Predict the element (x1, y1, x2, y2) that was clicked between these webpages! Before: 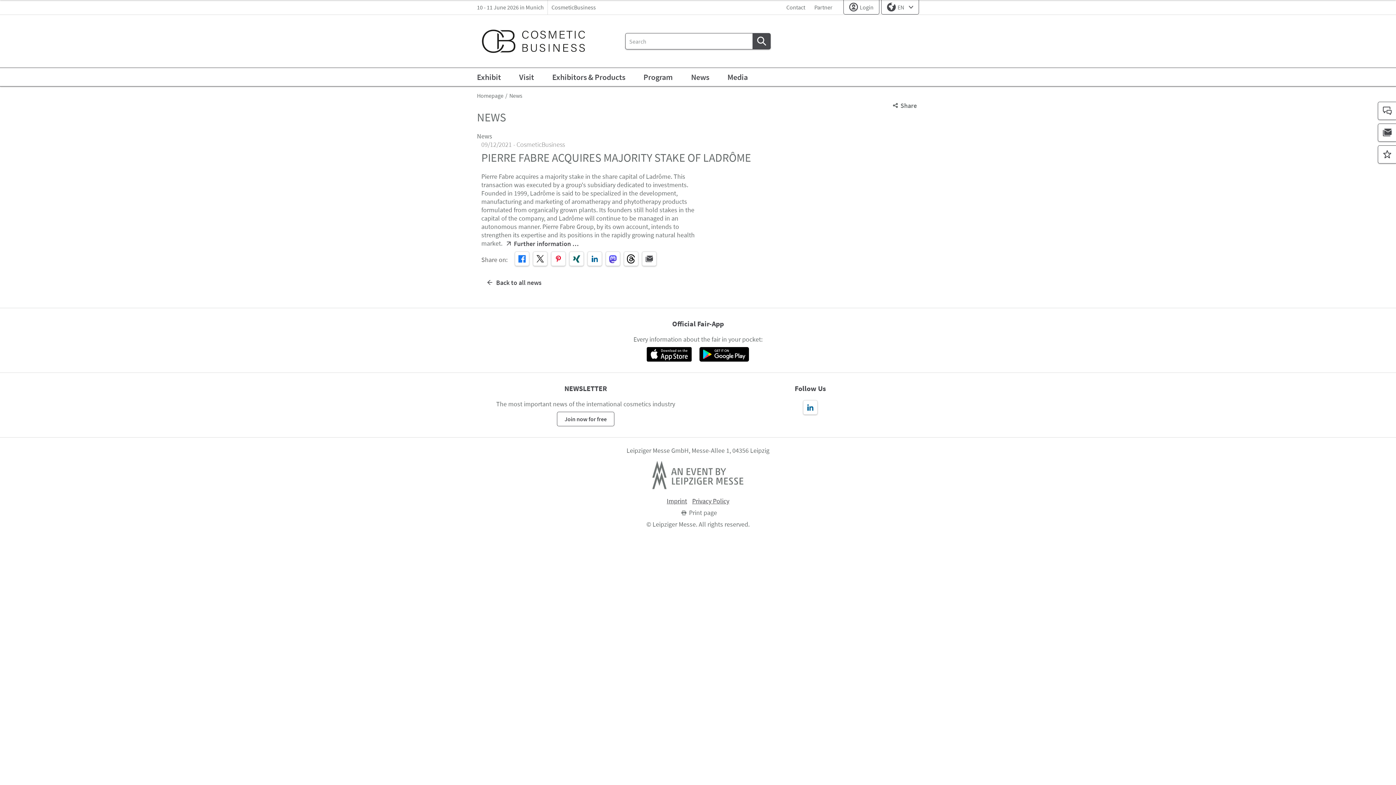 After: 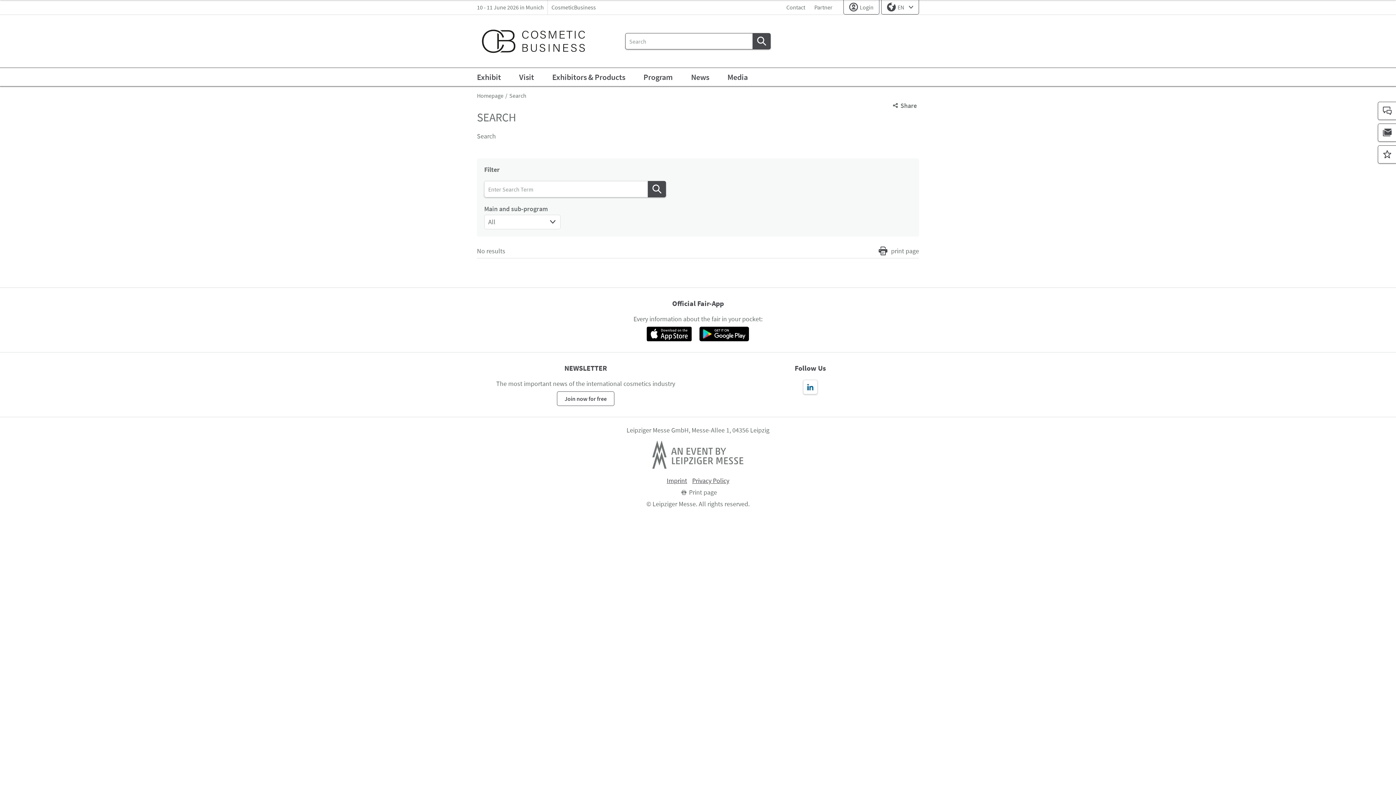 Action: label: Search bbox: (752, 33, 770, 49)